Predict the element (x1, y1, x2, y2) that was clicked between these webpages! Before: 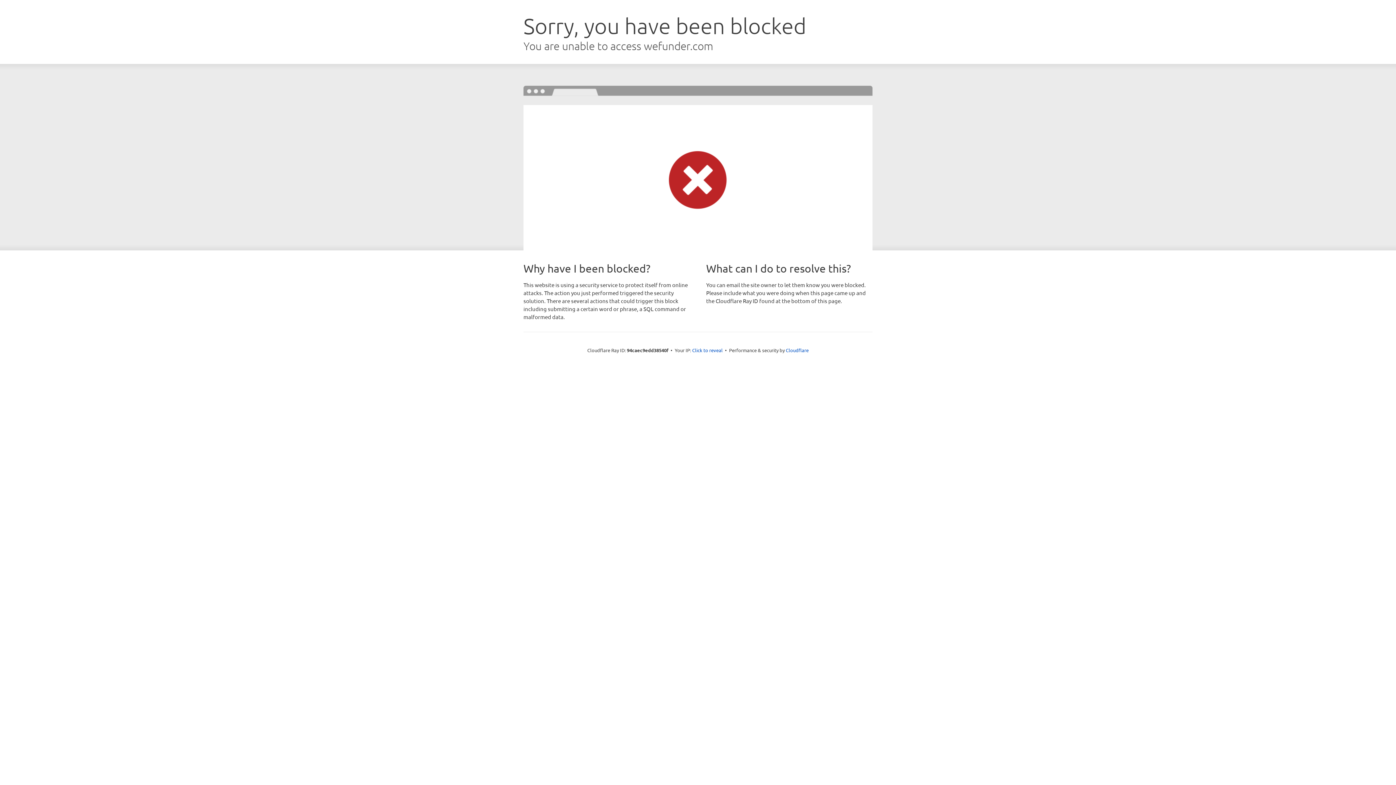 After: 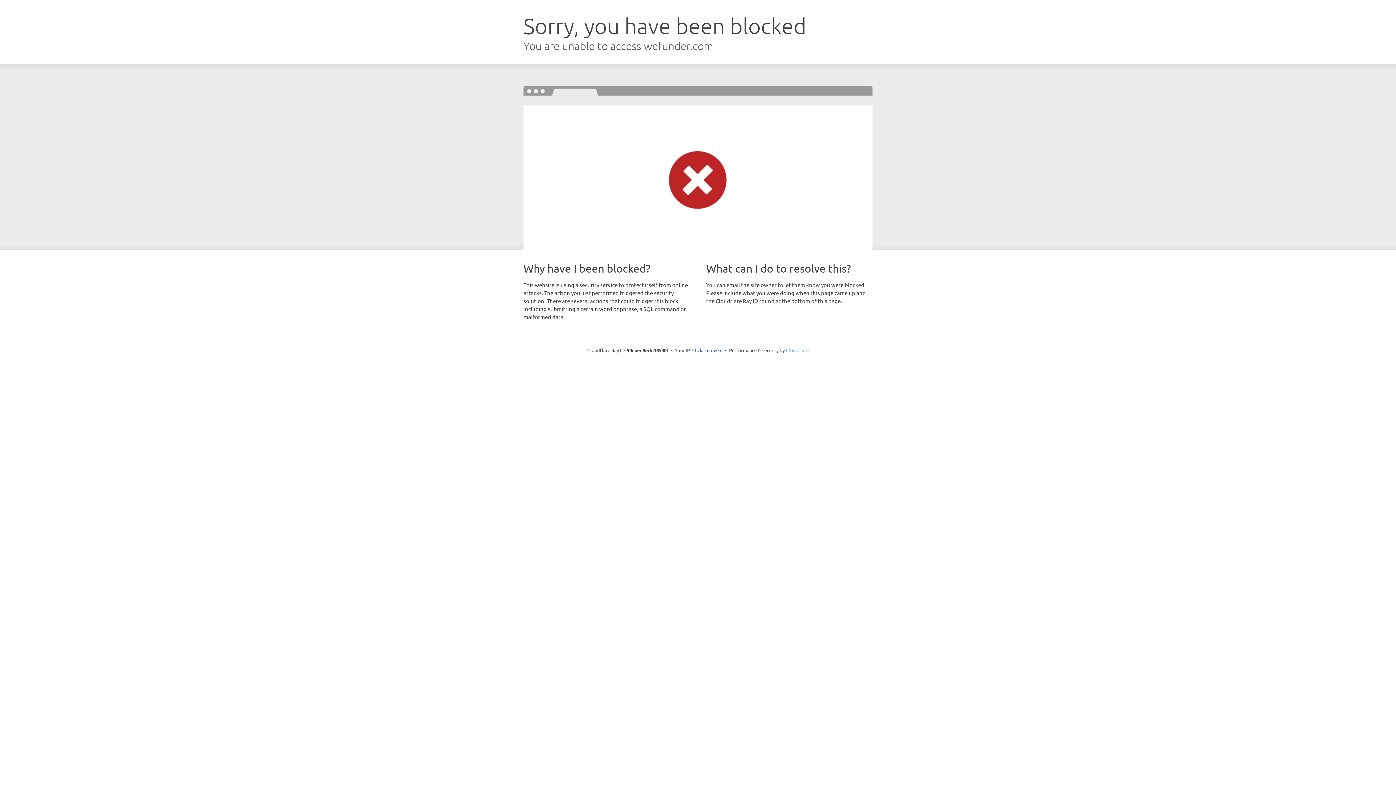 Action: bbox: (786, 347, 808, 353) label: Cloudflare